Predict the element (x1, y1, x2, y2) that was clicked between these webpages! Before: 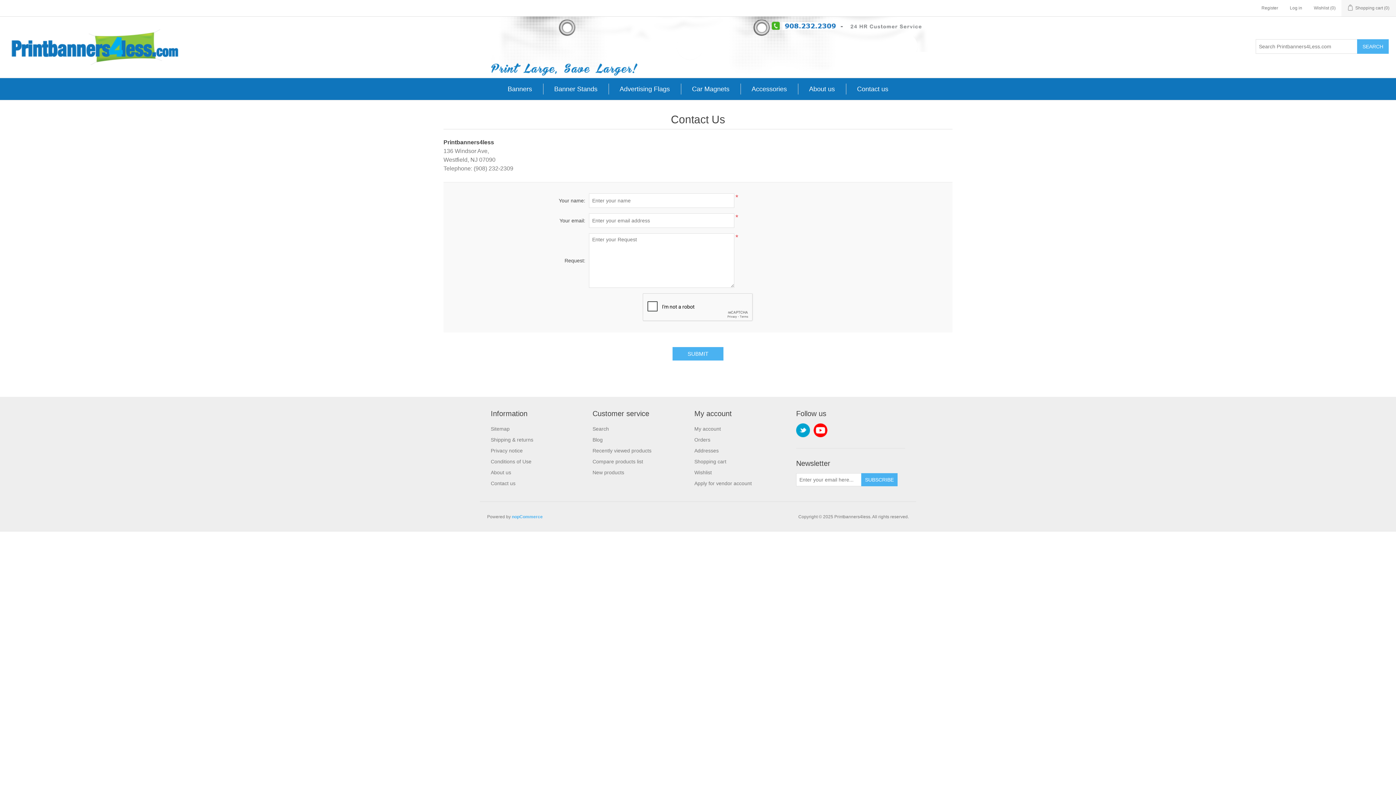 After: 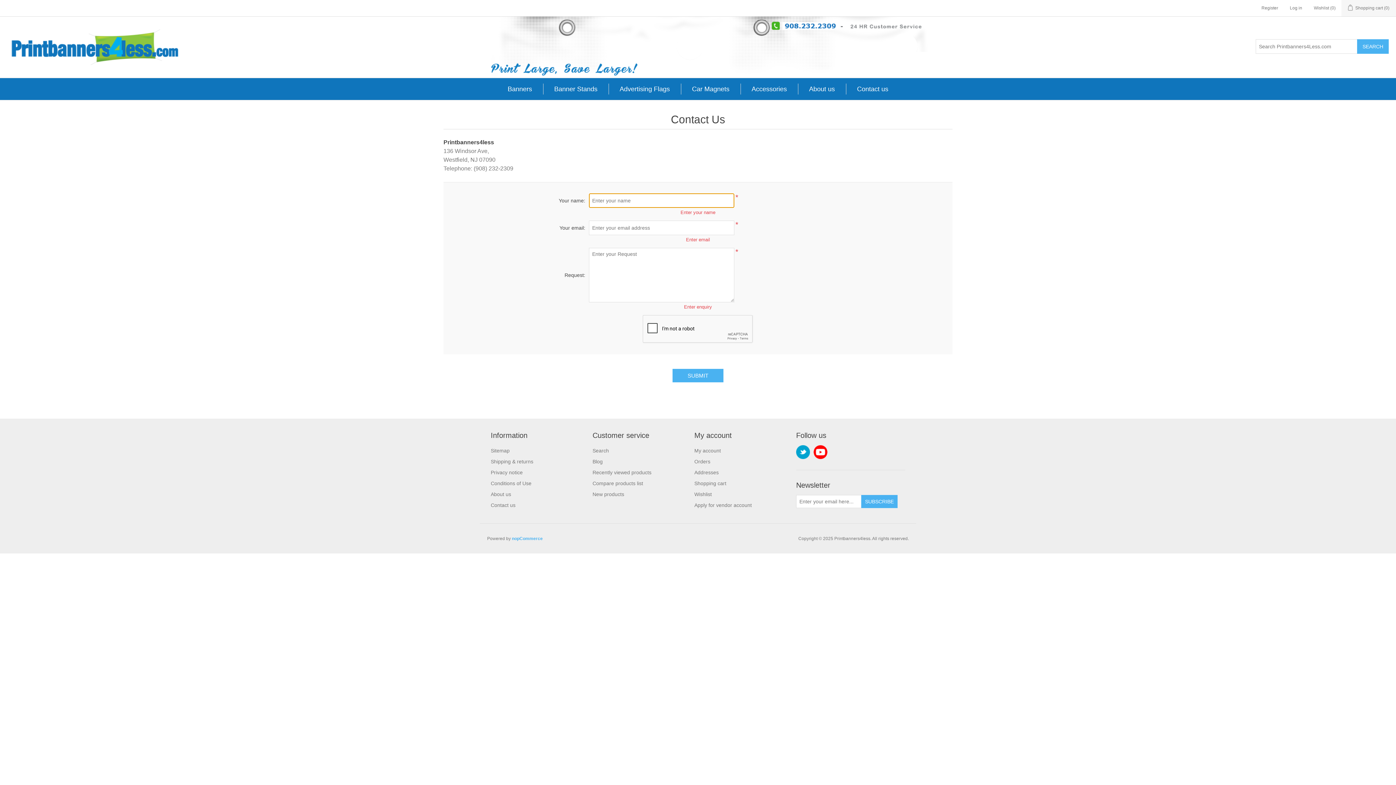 Action: label: SUBMIT bbox: (672, 347, 723, 360)